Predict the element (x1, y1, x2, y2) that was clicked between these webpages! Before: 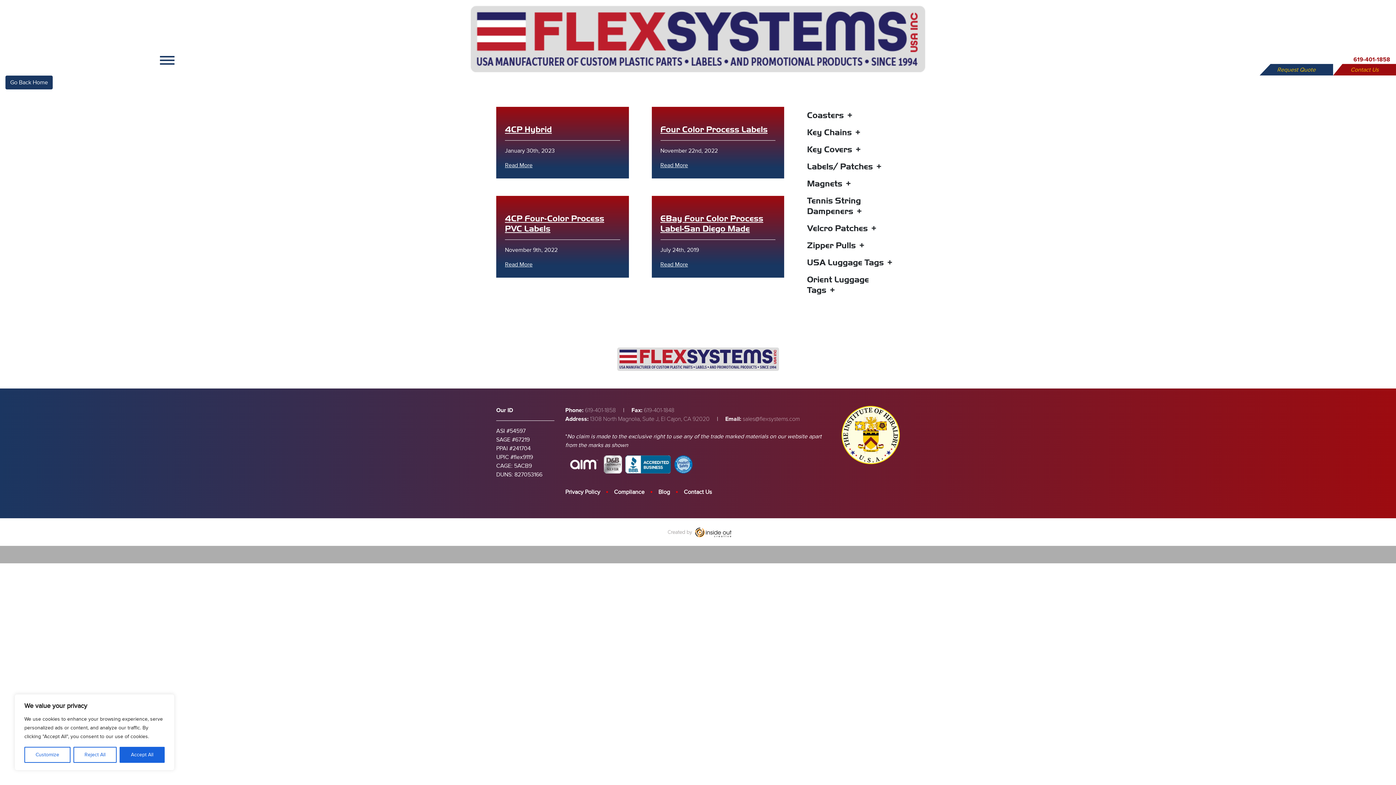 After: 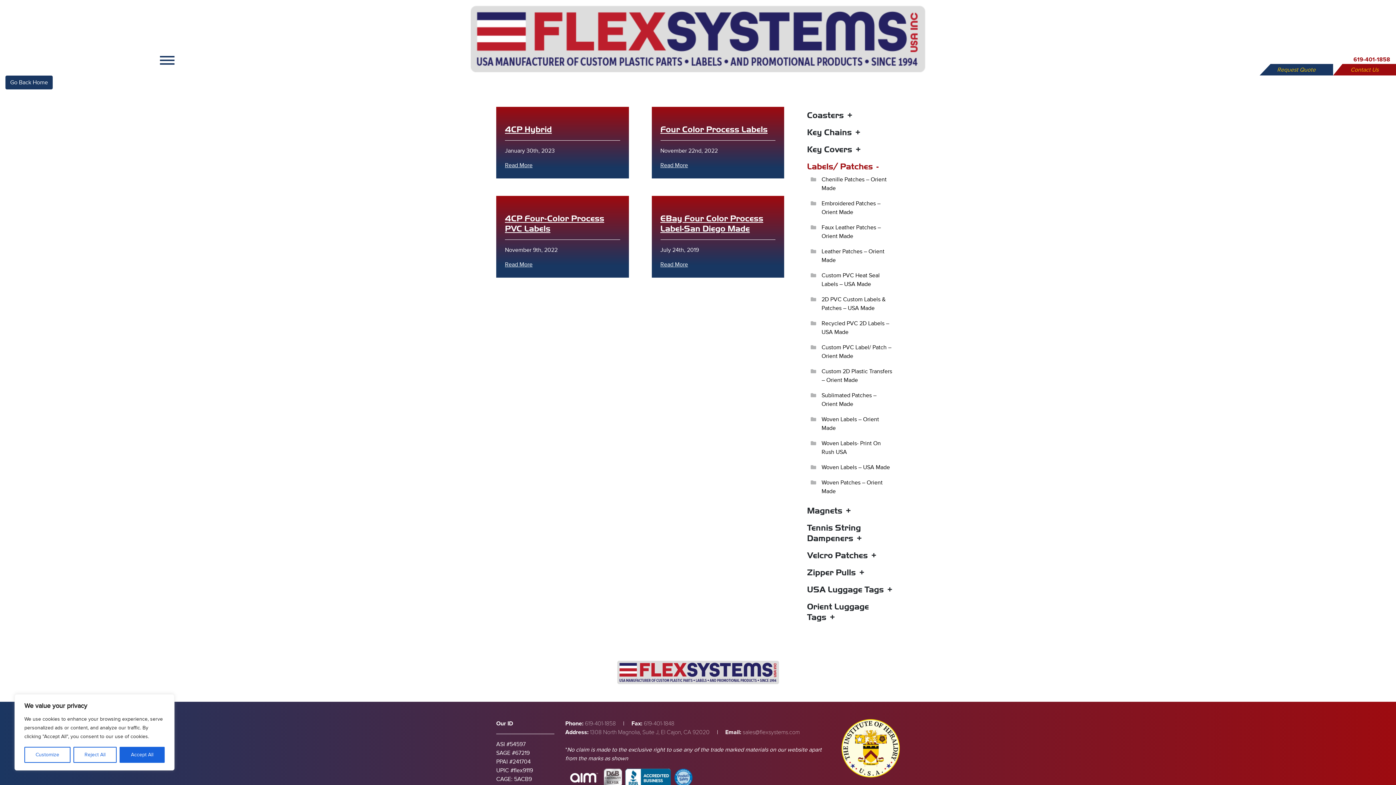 Action: label: Labels/ Patches bbox: (807, 158, 881, 174)